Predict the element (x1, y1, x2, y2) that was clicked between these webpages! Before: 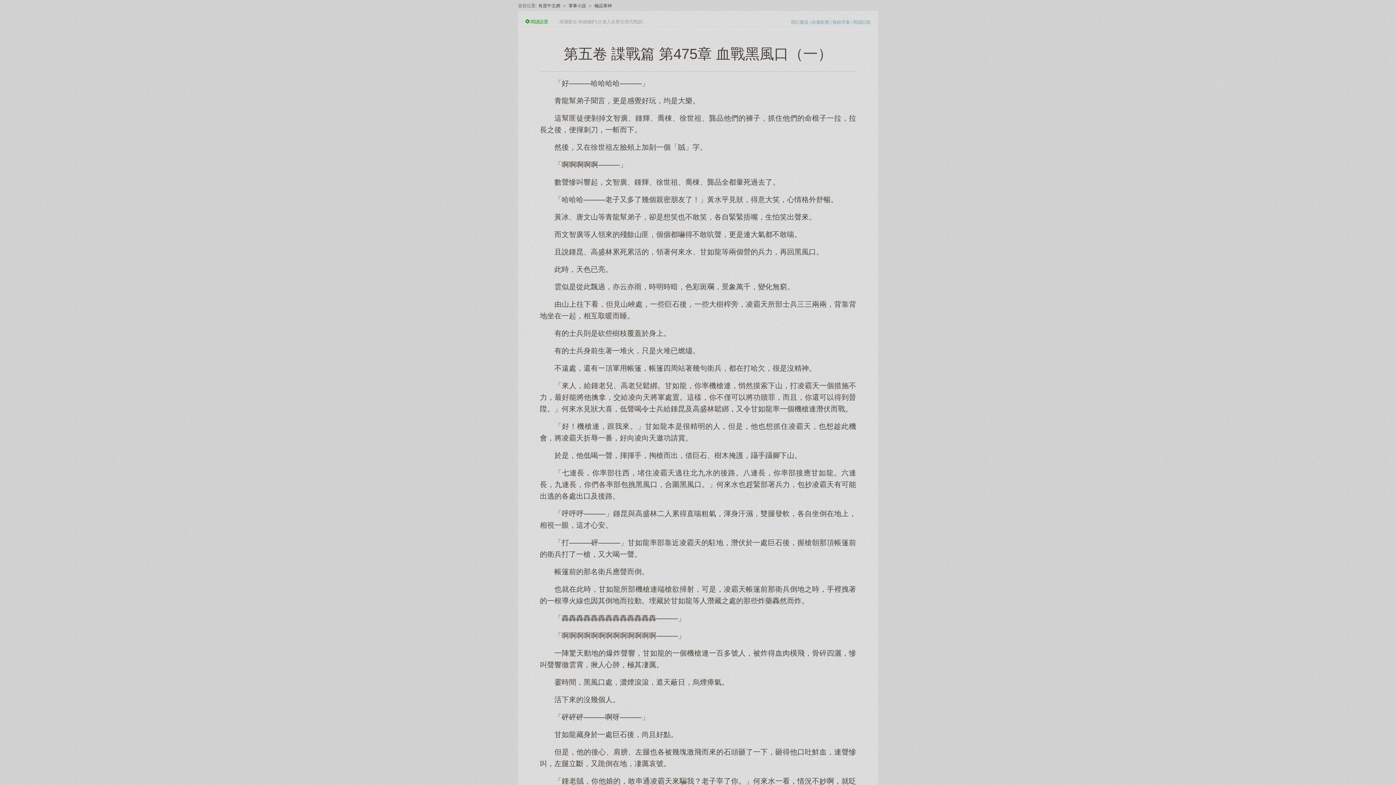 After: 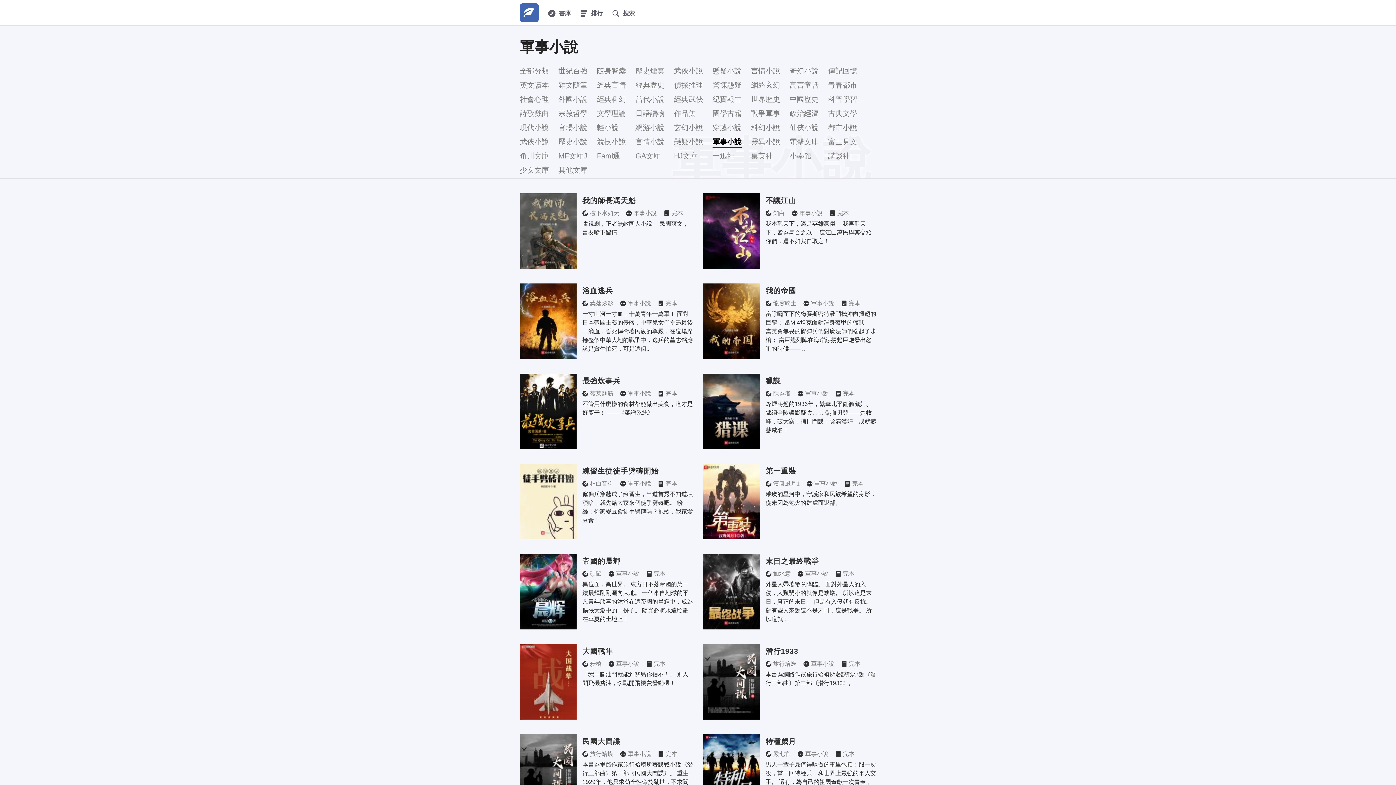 Action: label: 軍事小說 bbox: (566, 3, 588, 8)